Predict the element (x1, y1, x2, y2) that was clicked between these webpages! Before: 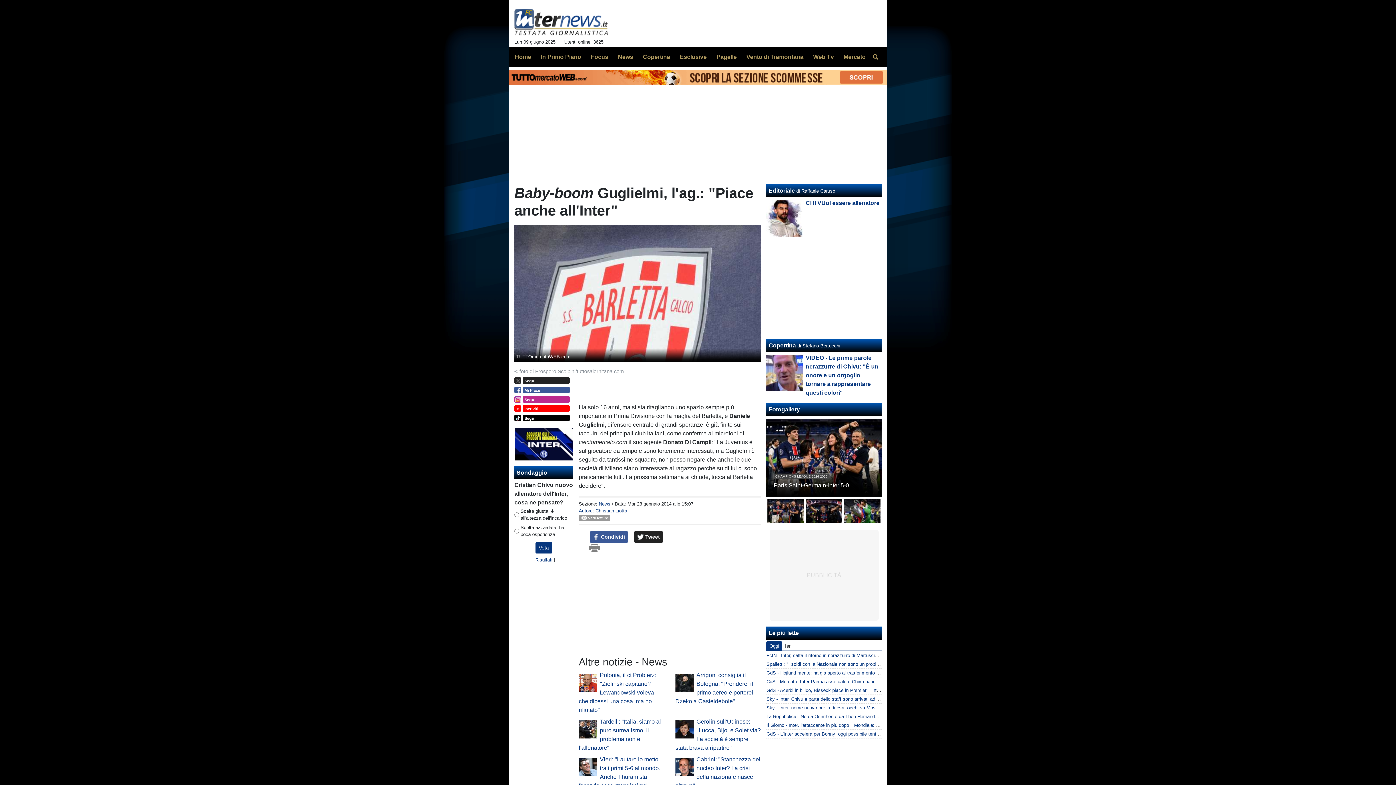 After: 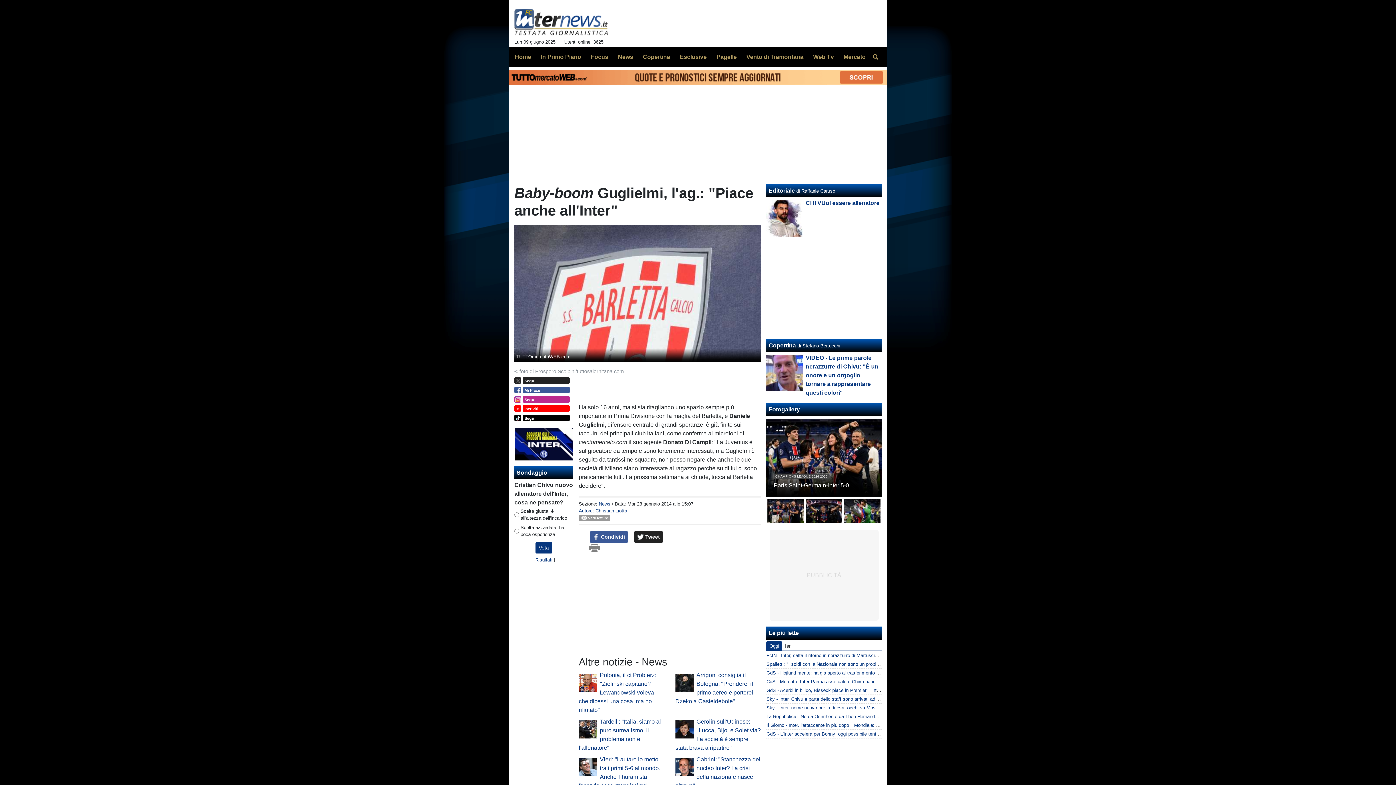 Action: bbox: (589, 542, 600, 553)